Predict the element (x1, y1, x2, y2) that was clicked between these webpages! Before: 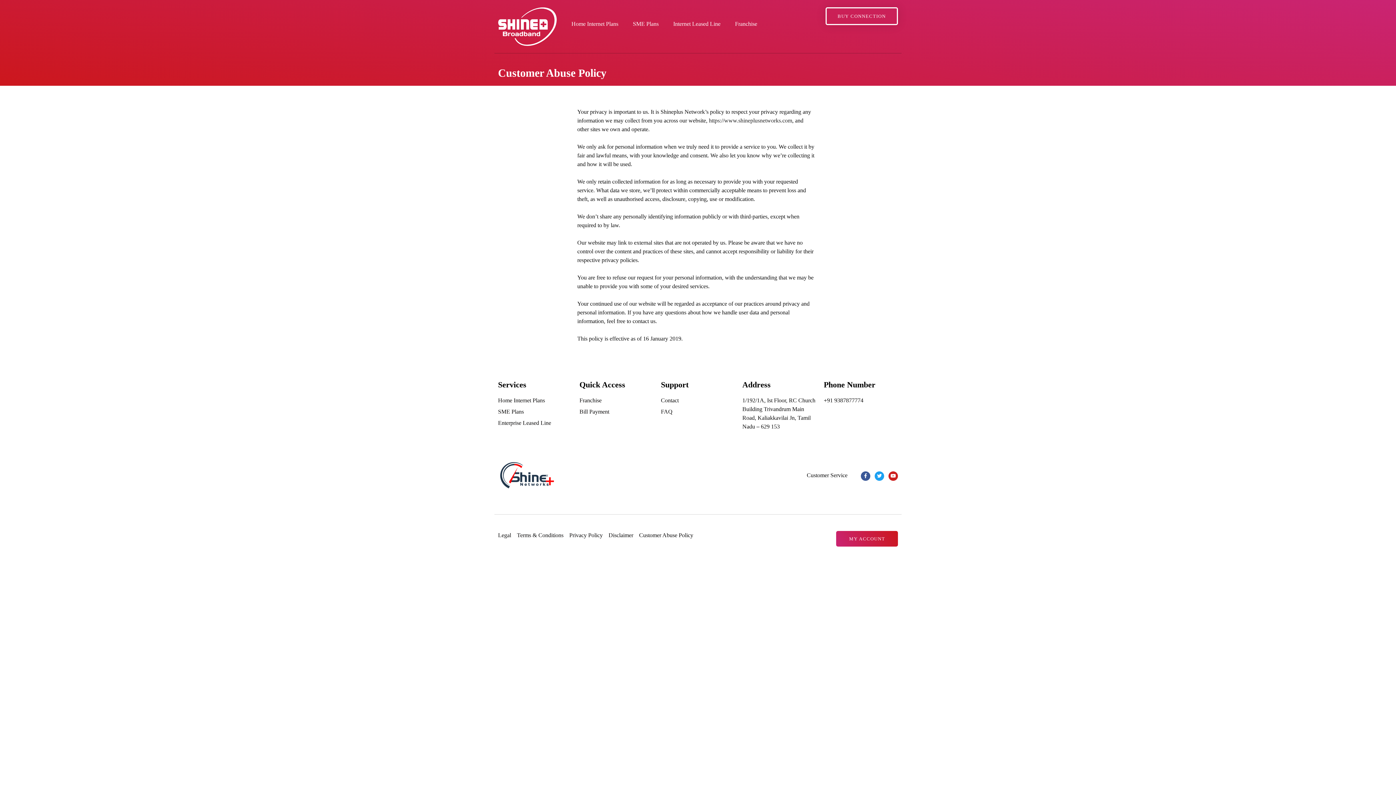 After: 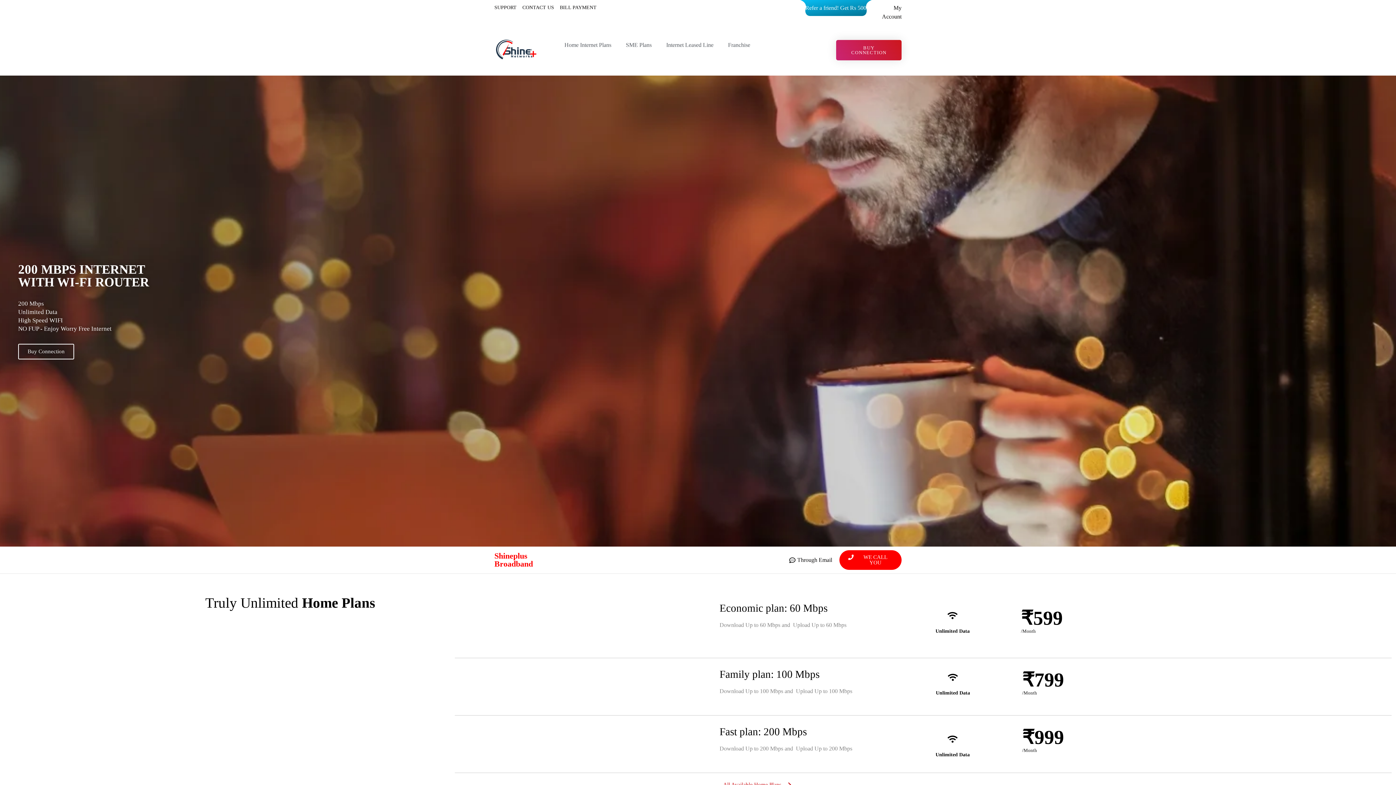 Action: bbox: (498, 7, 557, 46)